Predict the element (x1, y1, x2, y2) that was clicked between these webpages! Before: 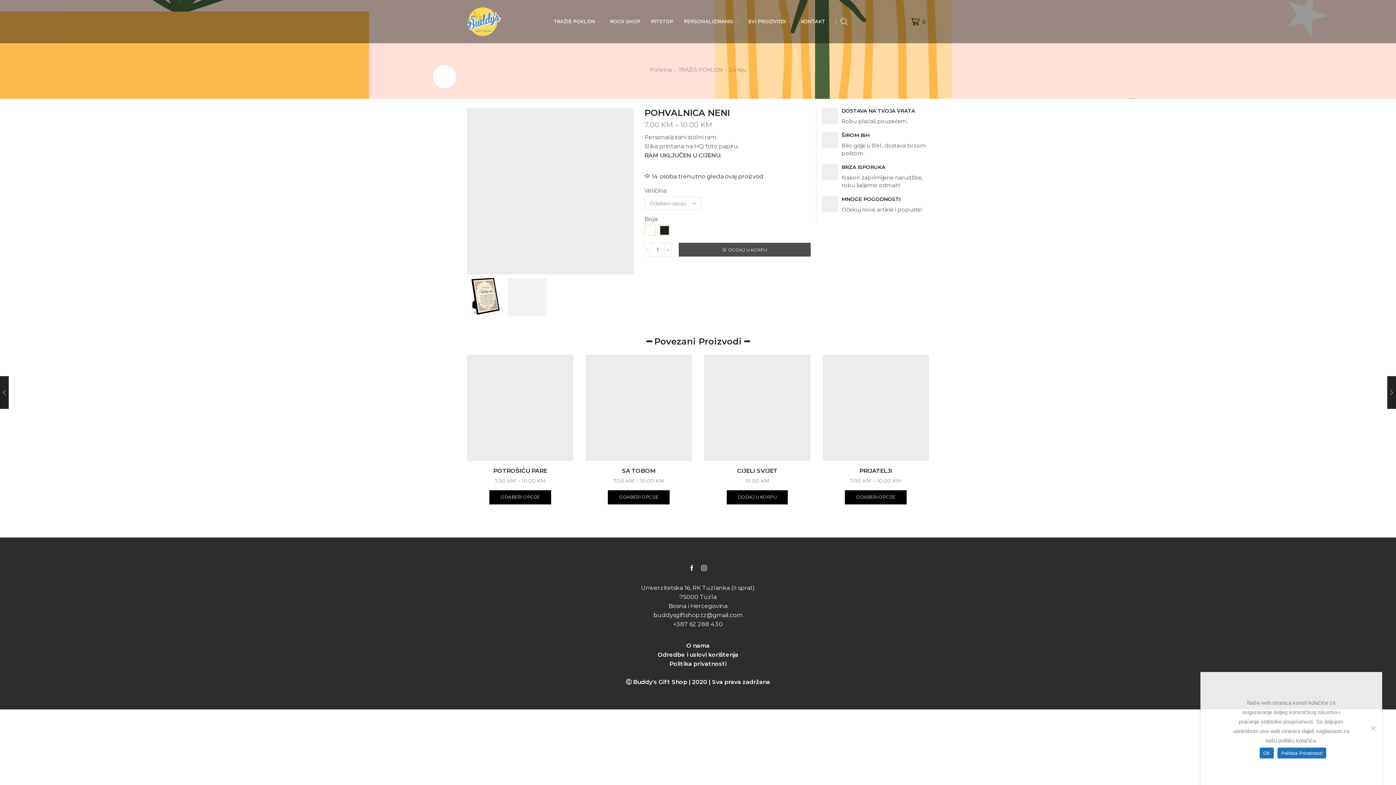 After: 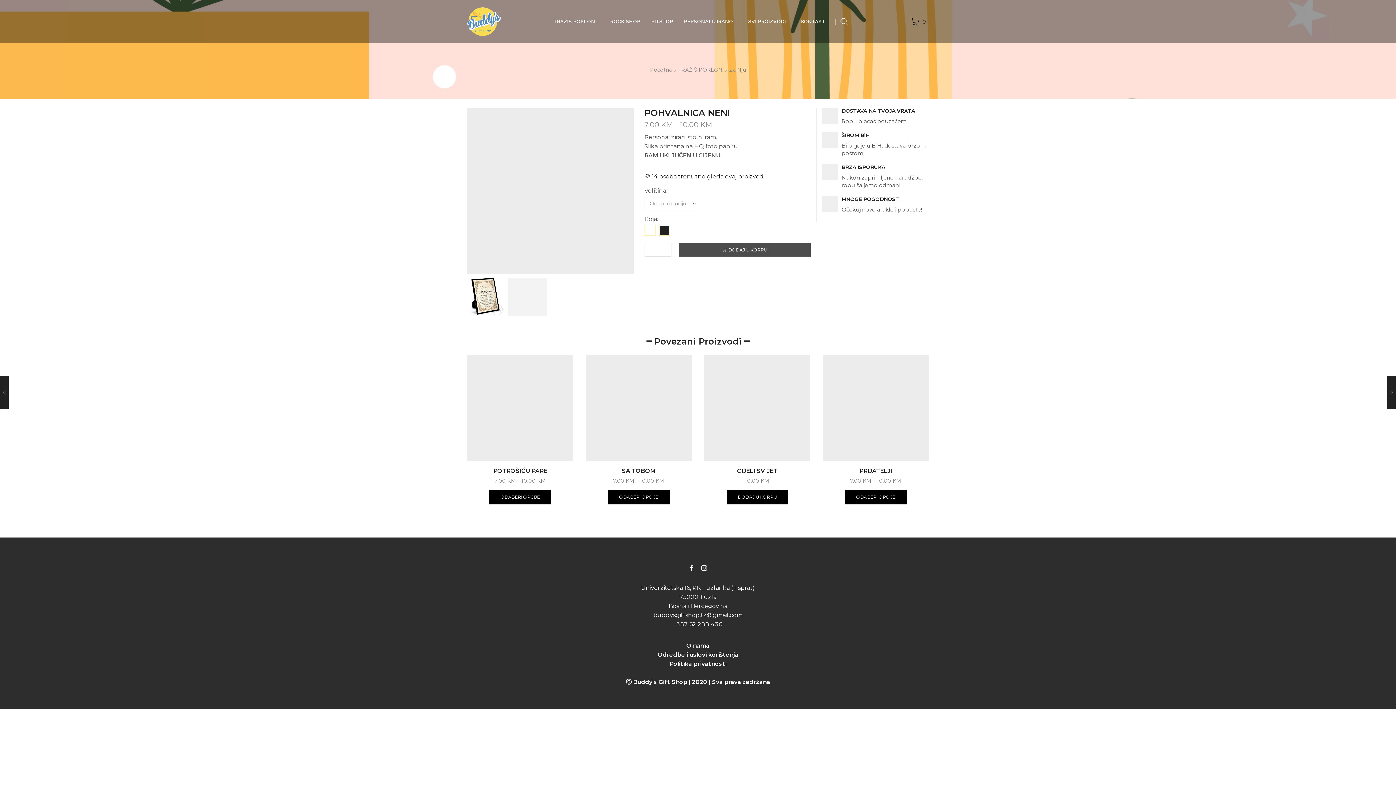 Action: bbox: (1259, 748, 1274, 759) label: OK